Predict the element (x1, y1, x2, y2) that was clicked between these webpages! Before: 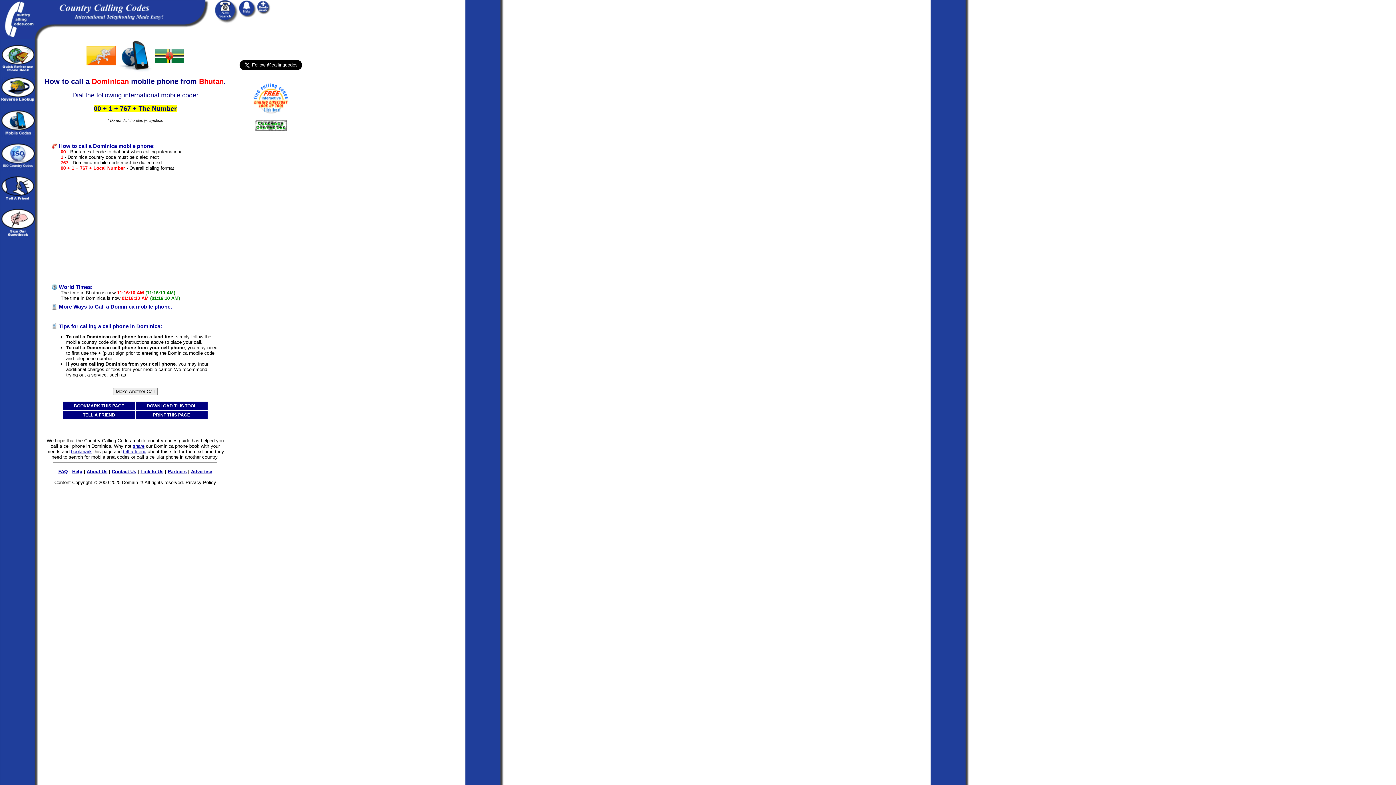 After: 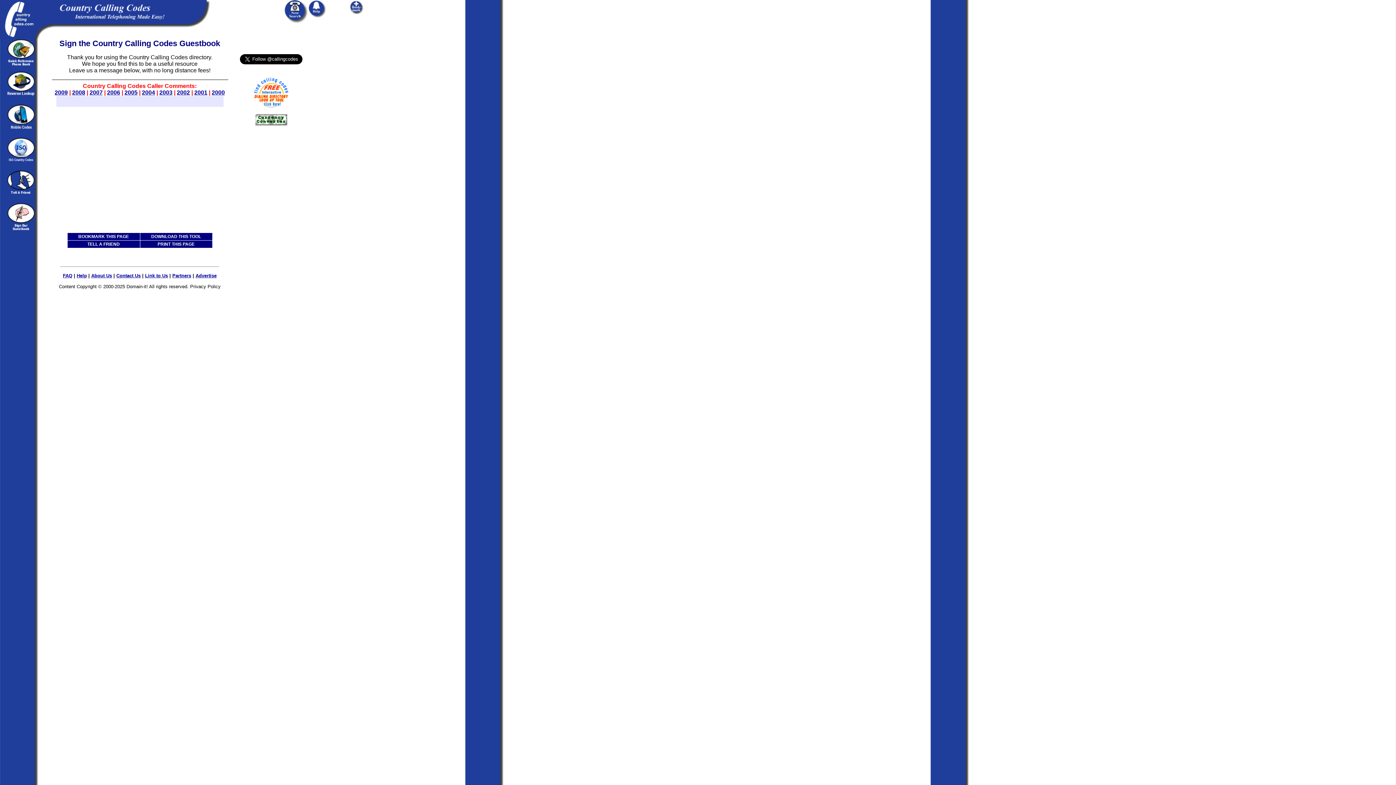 Action: bbox: (0, 230, 34, 237)